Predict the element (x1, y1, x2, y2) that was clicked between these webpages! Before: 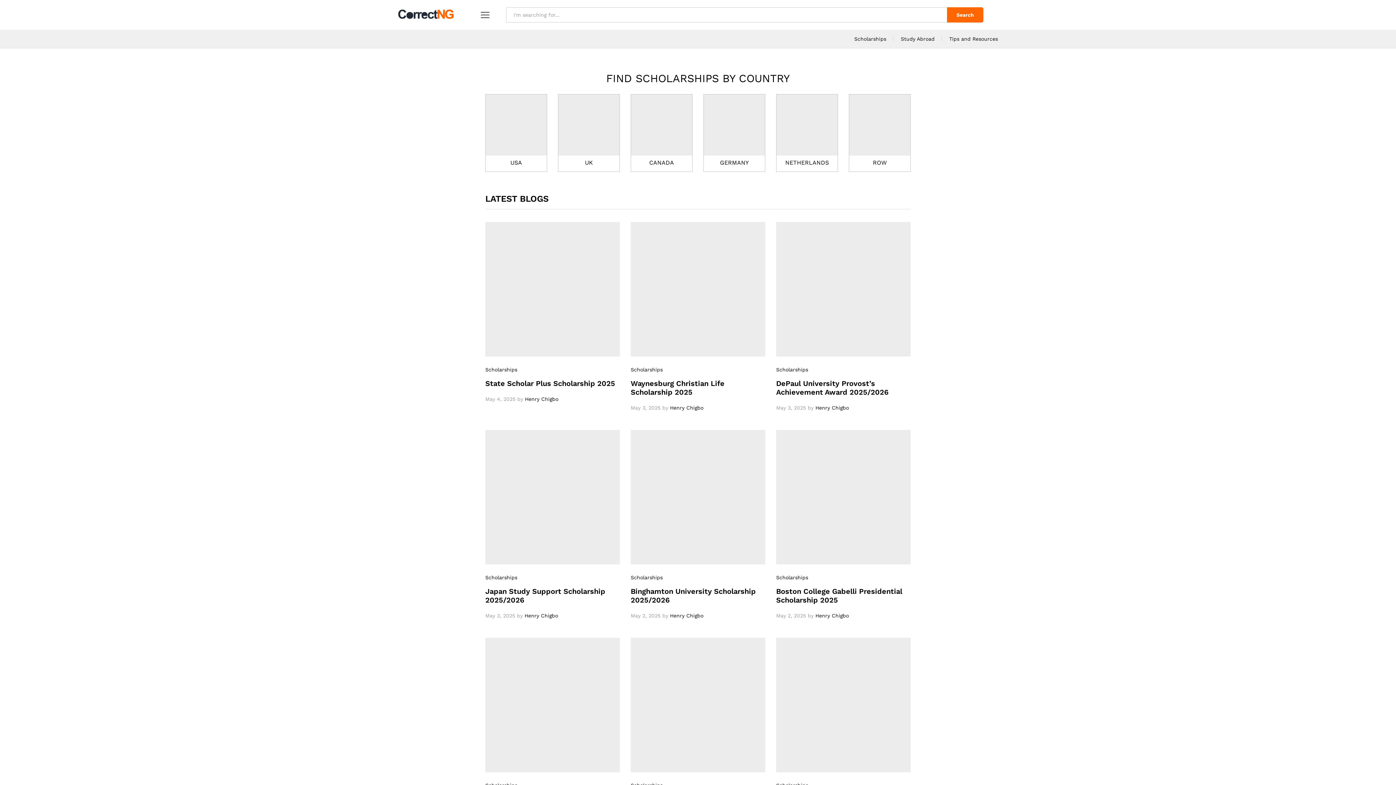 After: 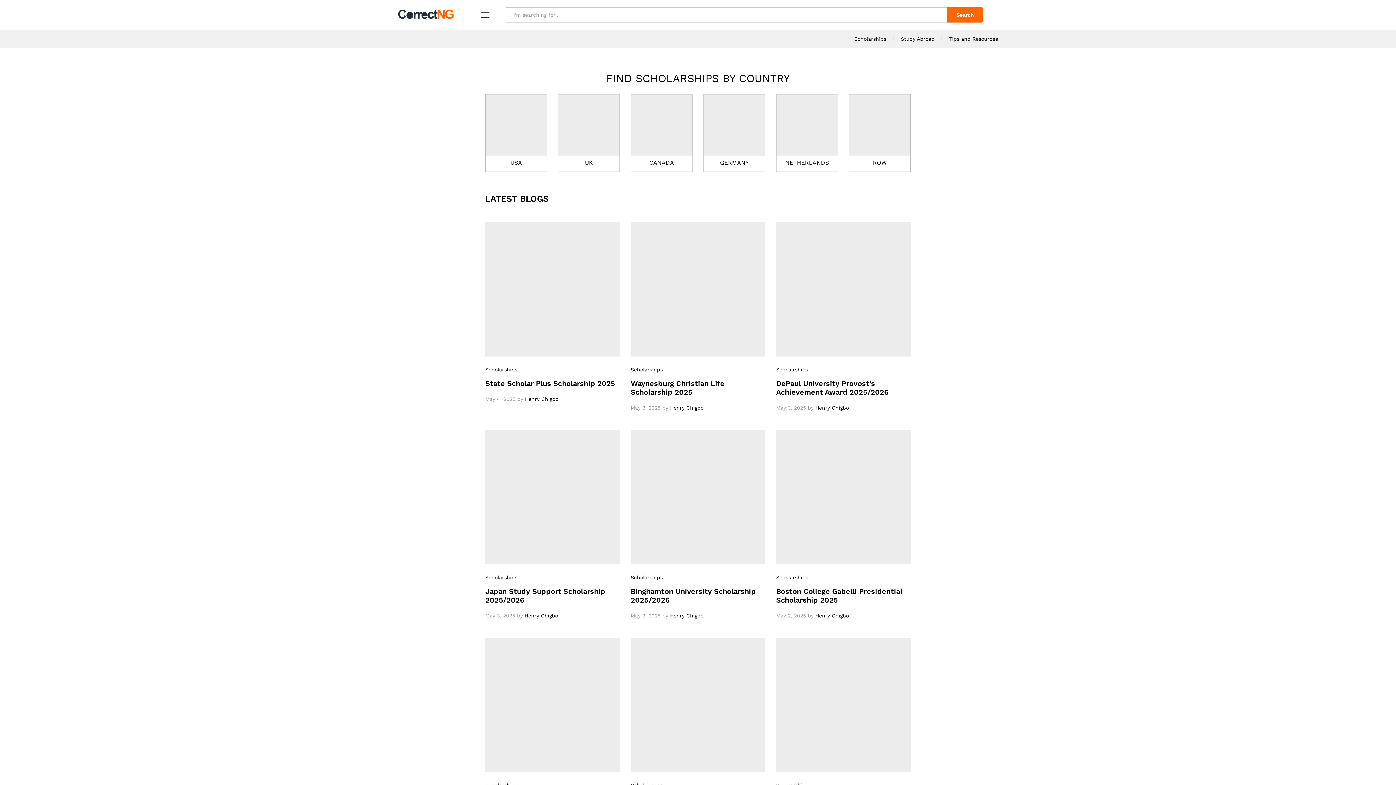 Action: bbox: (524, 613, 558, 618) label: Henry Chigbo